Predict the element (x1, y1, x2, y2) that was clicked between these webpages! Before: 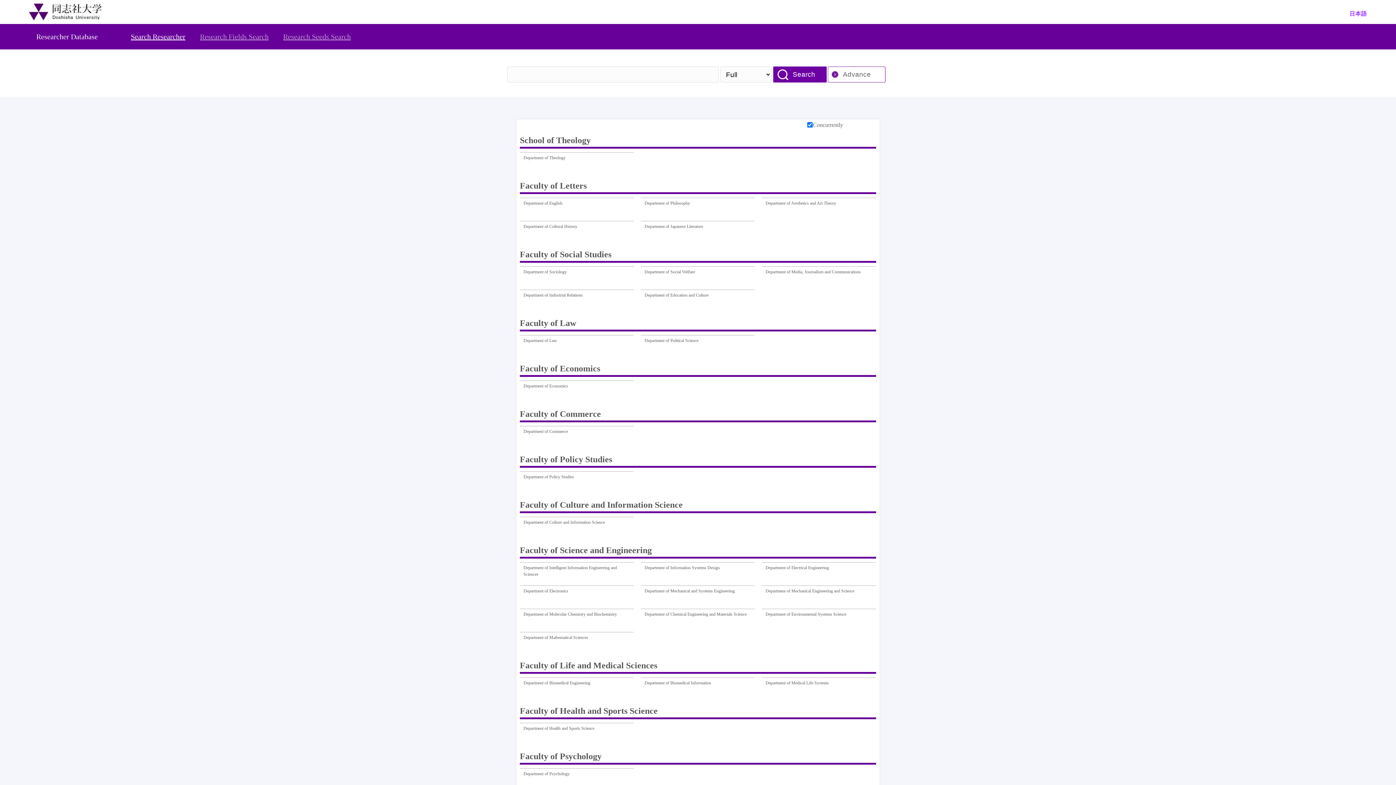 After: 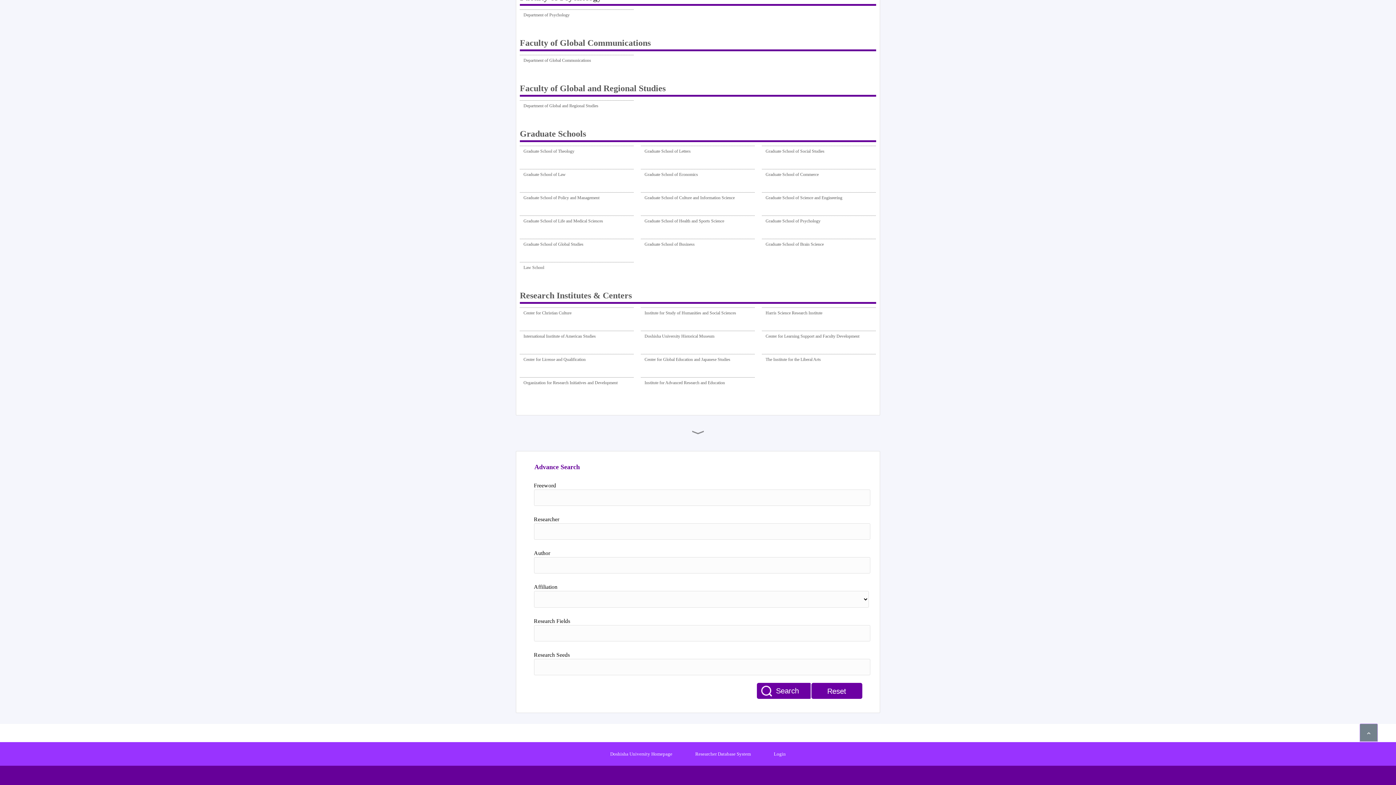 Action: bbox: (828, 66, 886, 82) label: Advance